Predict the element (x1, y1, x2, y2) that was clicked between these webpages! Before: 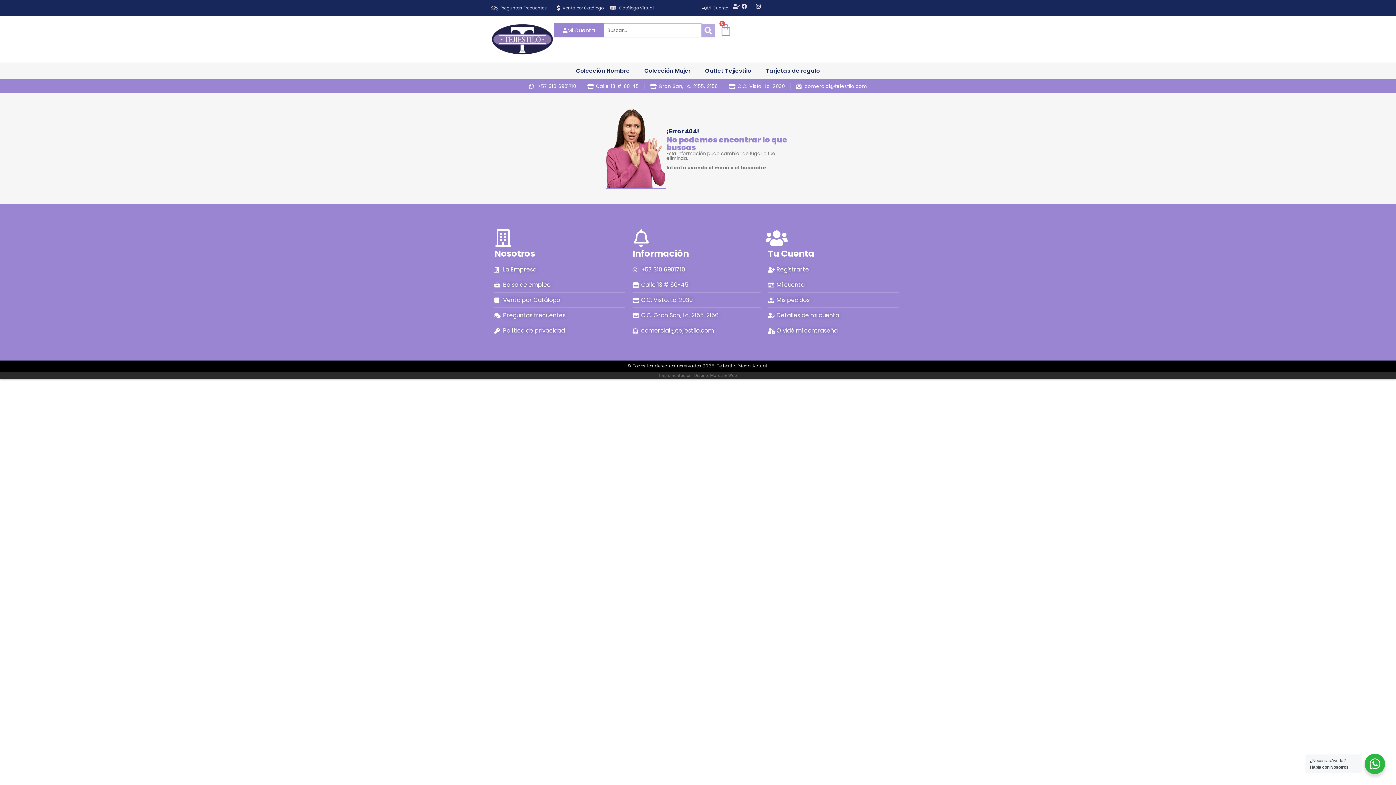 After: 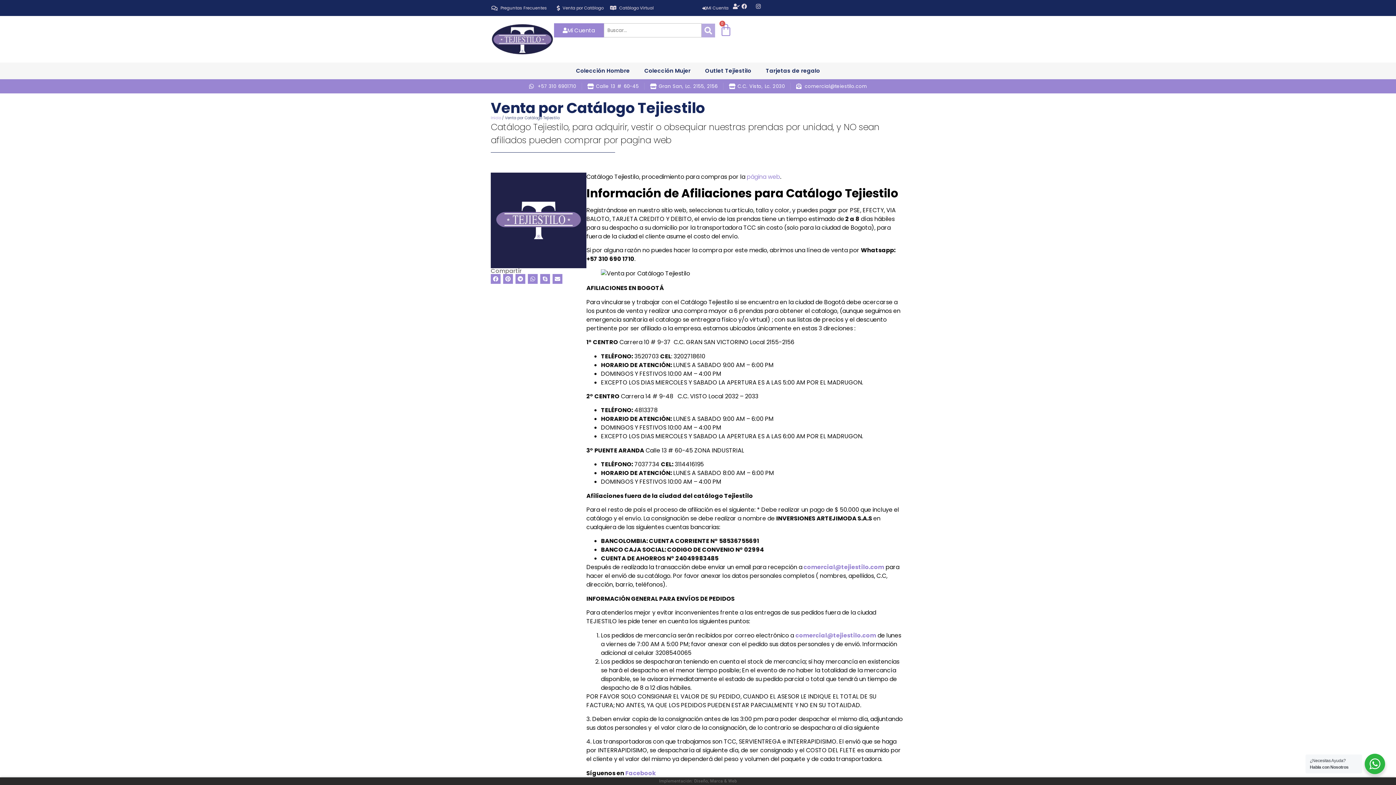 Action: label: Venta por Catálogo bbox: (553, 4, 603, 11)